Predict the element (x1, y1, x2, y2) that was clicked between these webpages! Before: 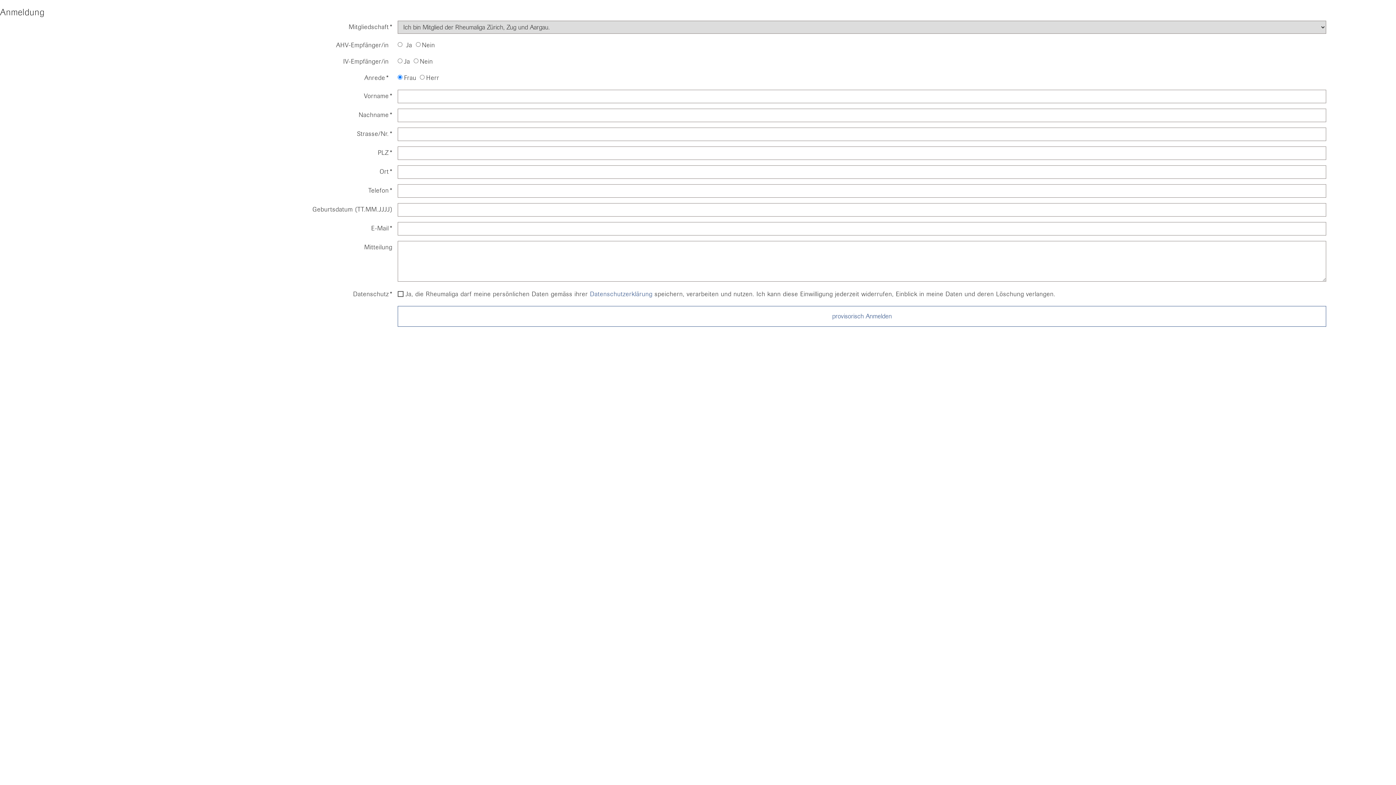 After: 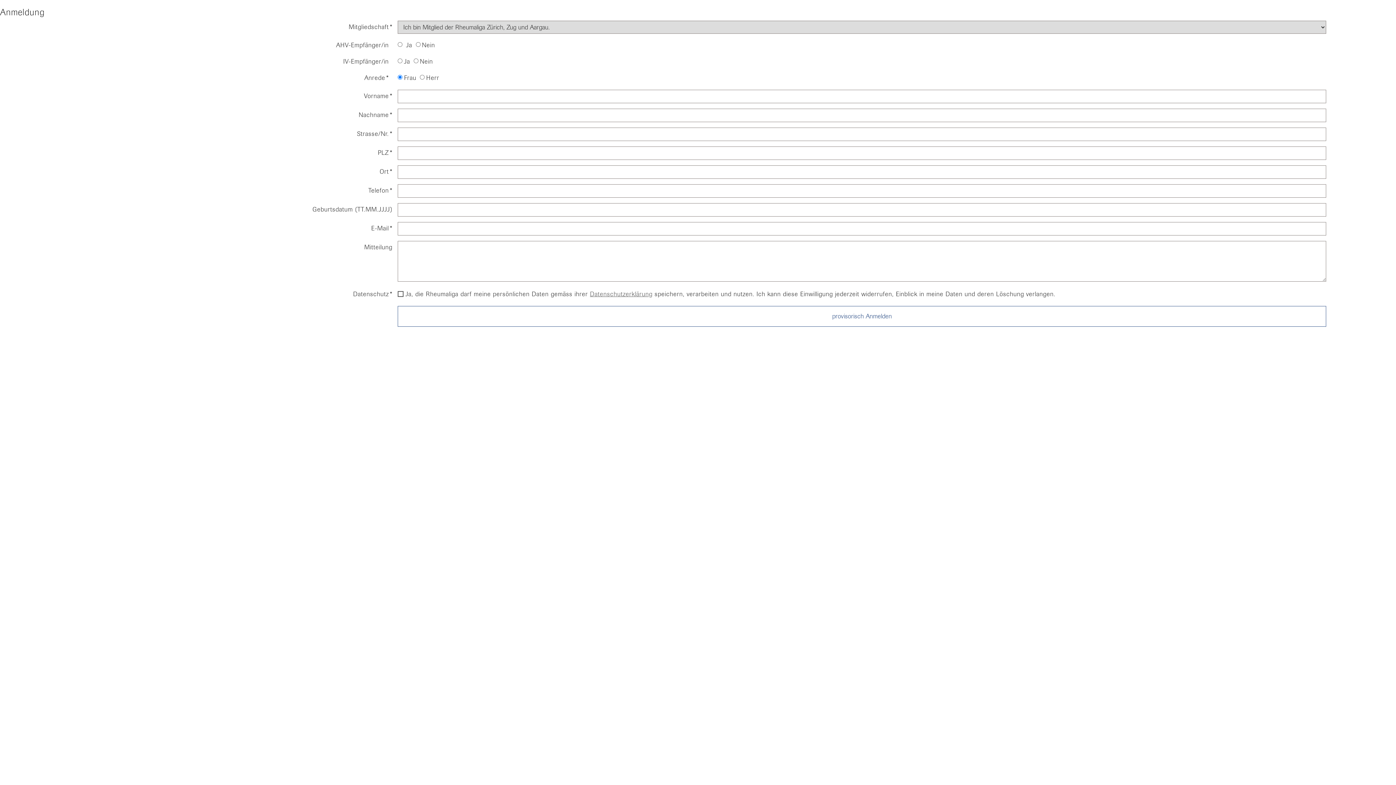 Action: label: Datenschutzerklärung bbox: (590, 290, 652, 298)